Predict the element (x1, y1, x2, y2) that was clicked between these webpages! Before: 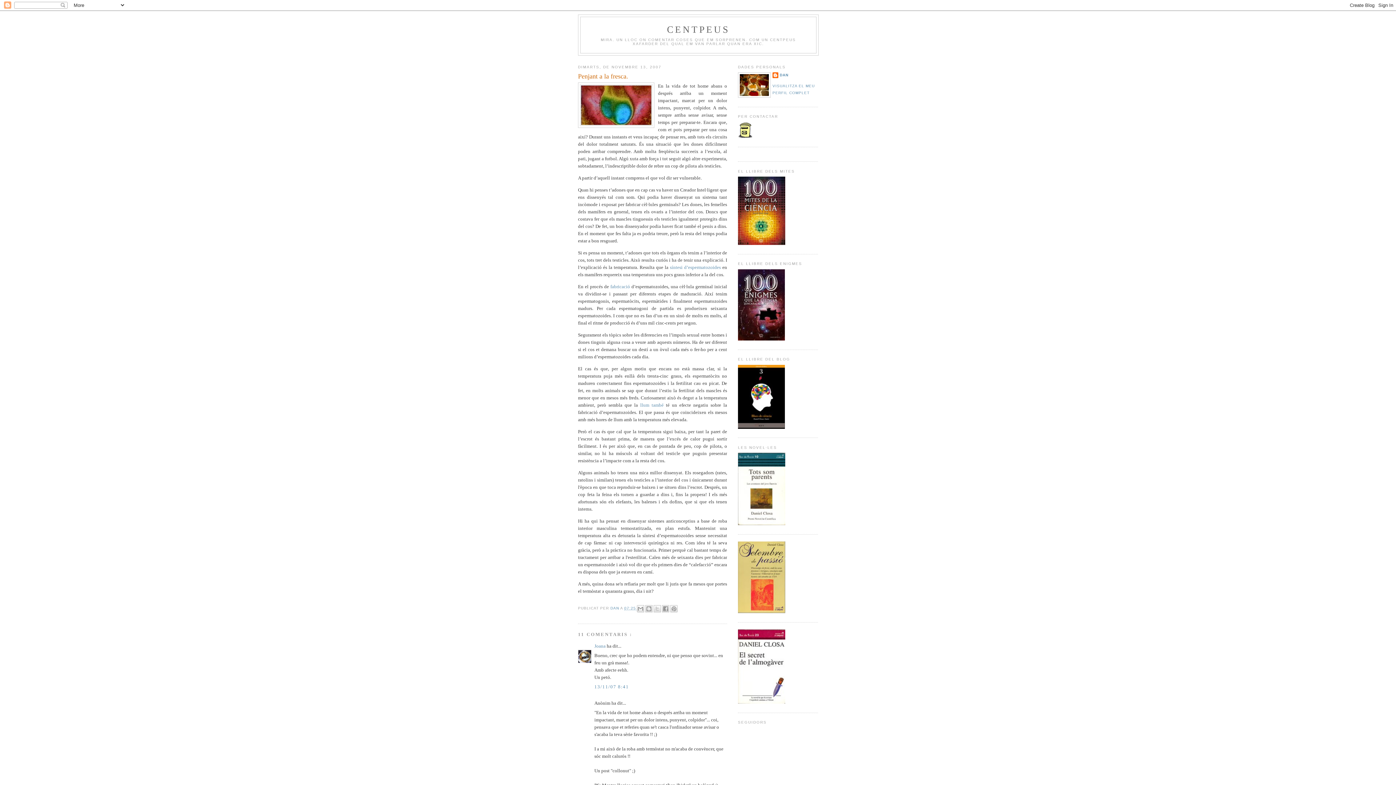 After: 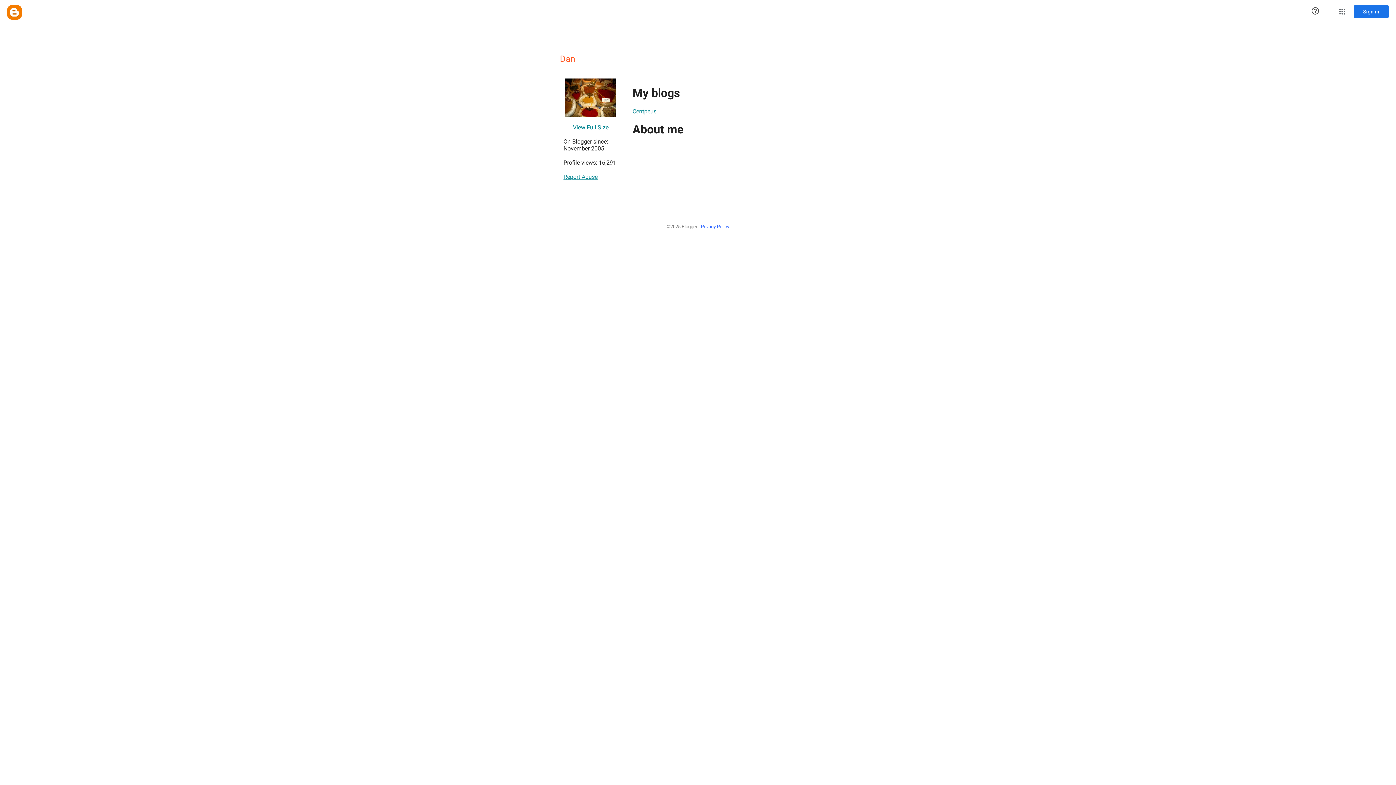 Action: bbox: (610, 606, 620, 610) label: DAN 